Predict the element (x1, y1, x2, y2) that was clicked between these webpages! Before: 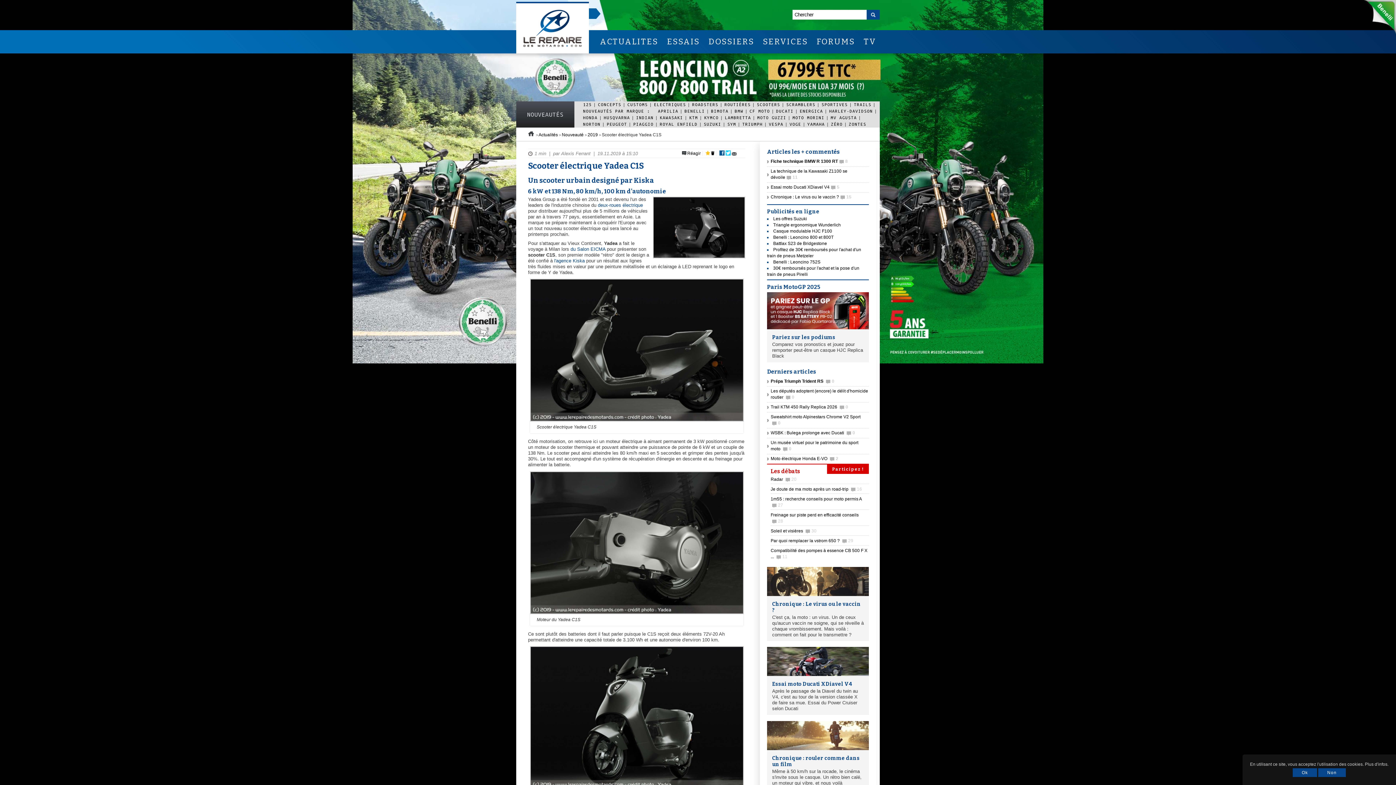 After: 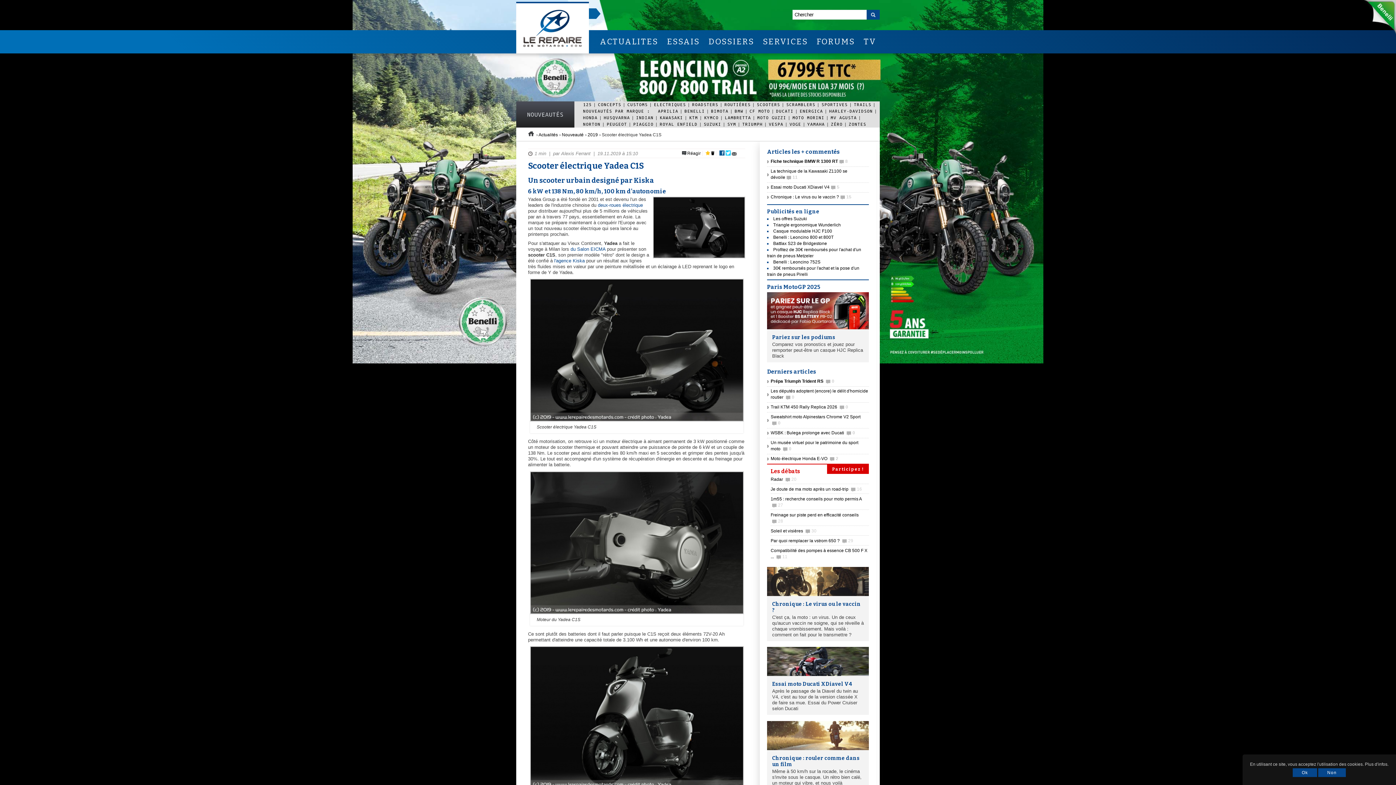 Action: bbox: (773, 241, 827, 246) label: Battlax S23 de Bridgestone